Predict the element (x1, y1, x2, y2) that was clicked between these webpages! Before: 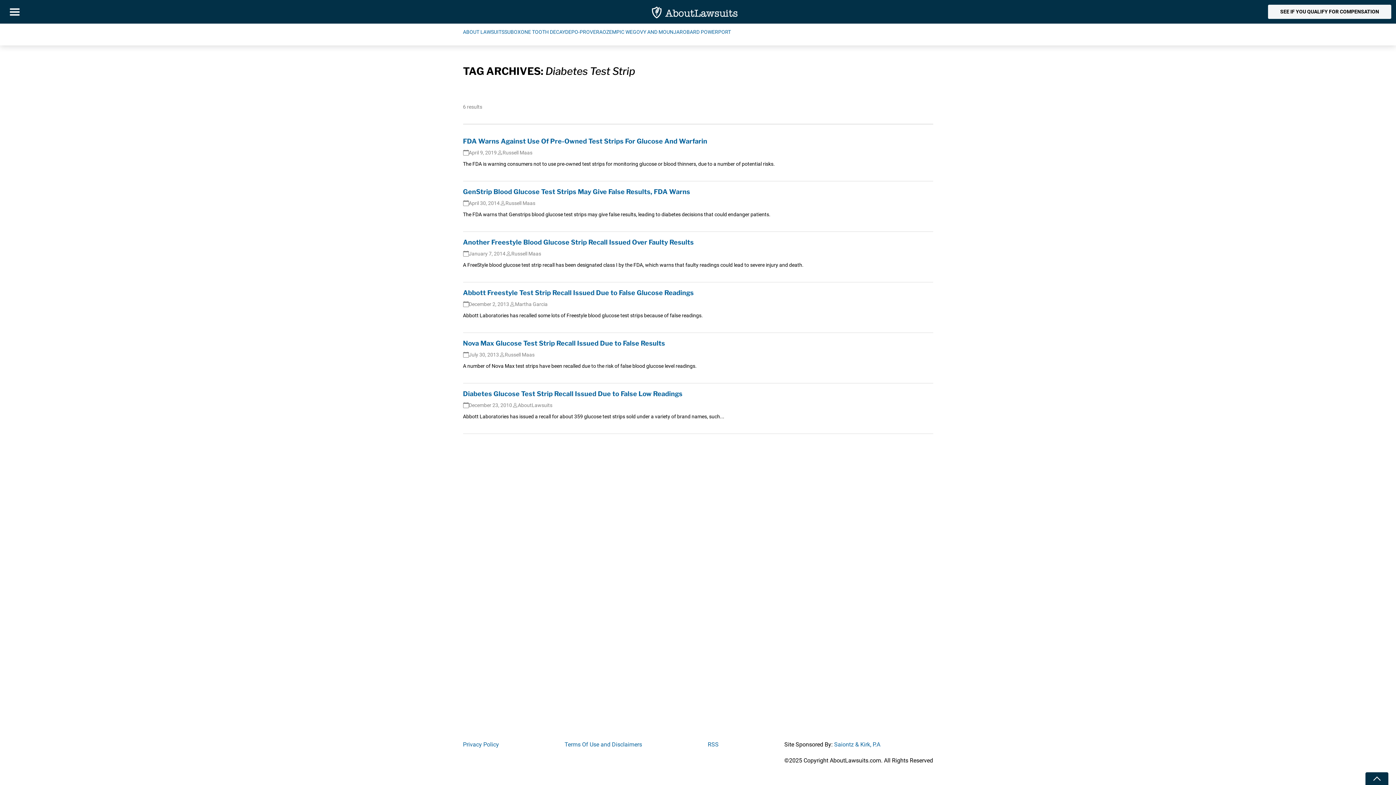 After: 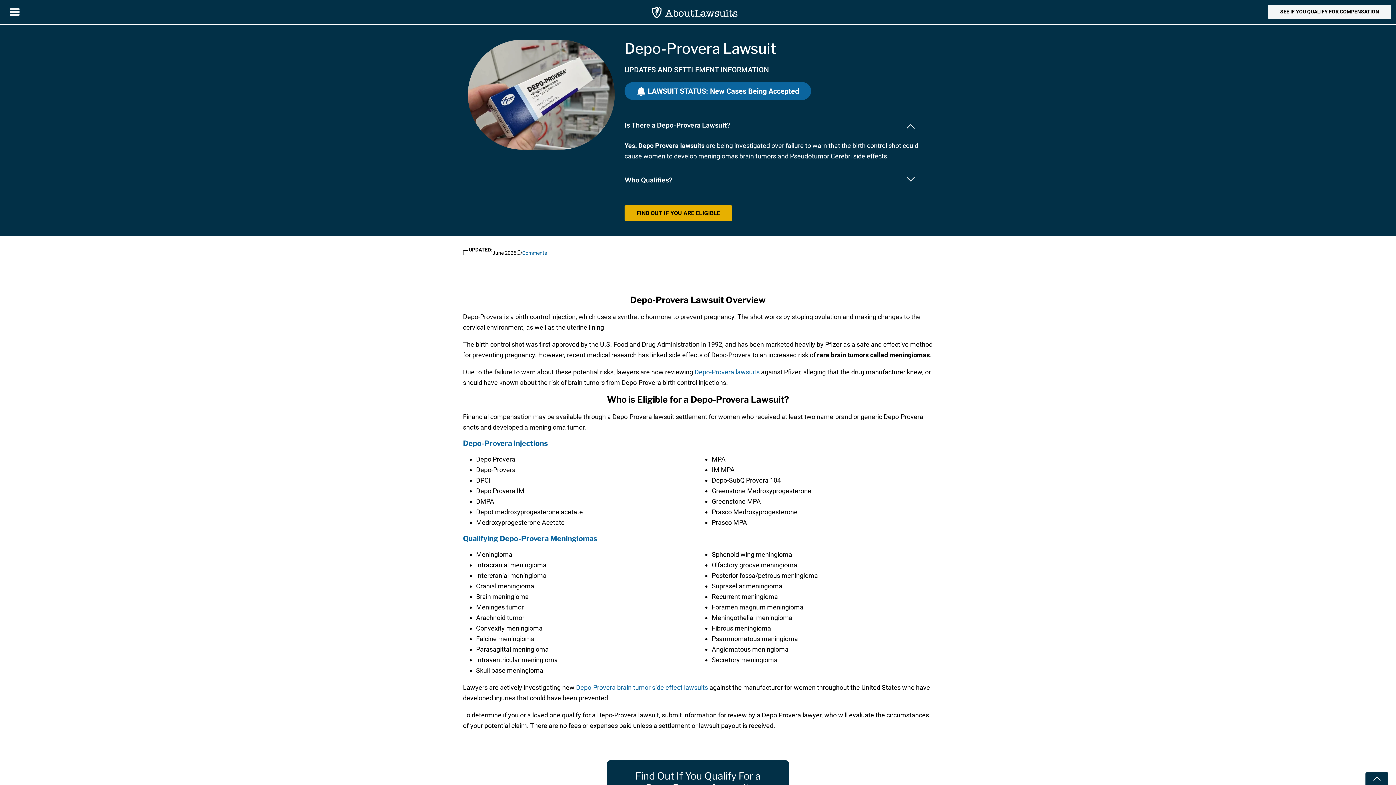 Action: bbox: (565, 29, 602, 34) label: DEPO-PROVERA